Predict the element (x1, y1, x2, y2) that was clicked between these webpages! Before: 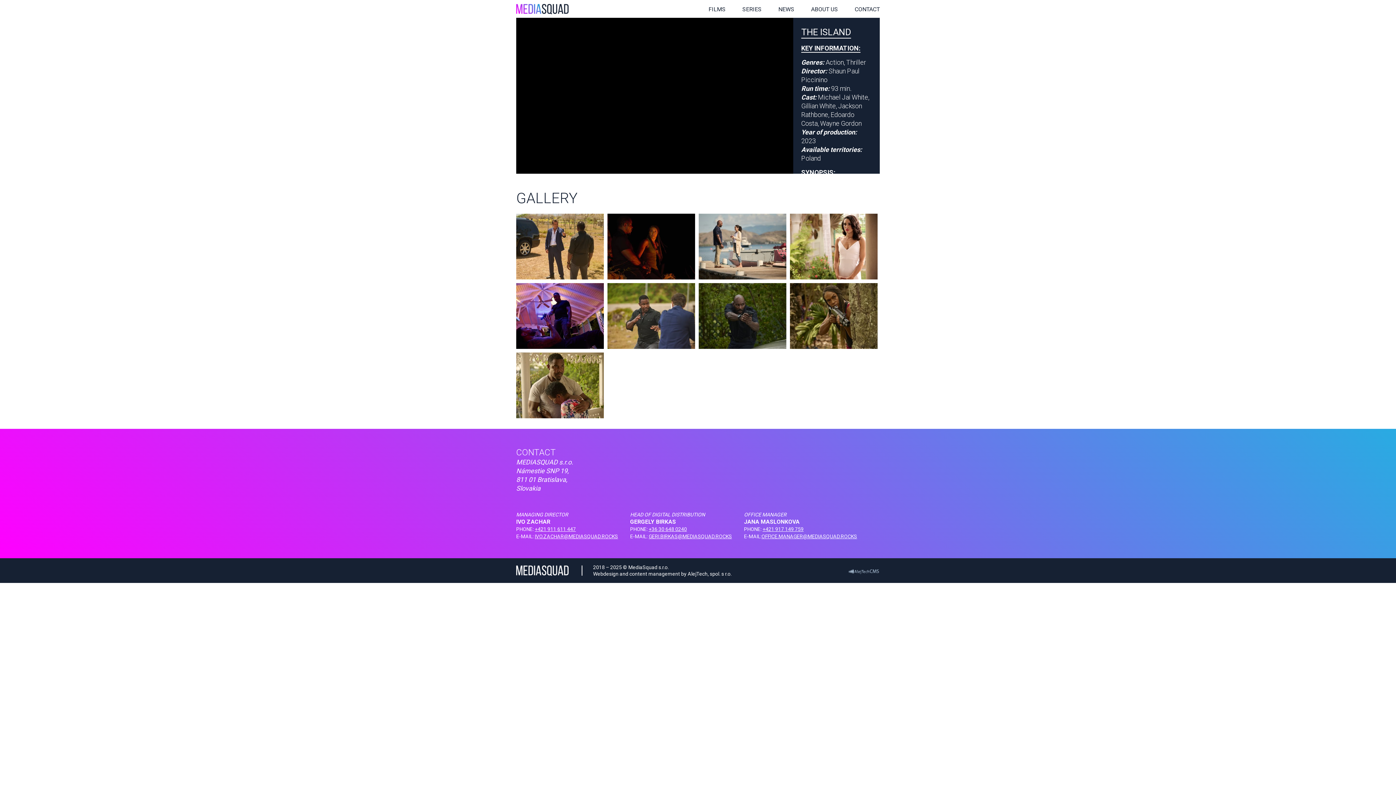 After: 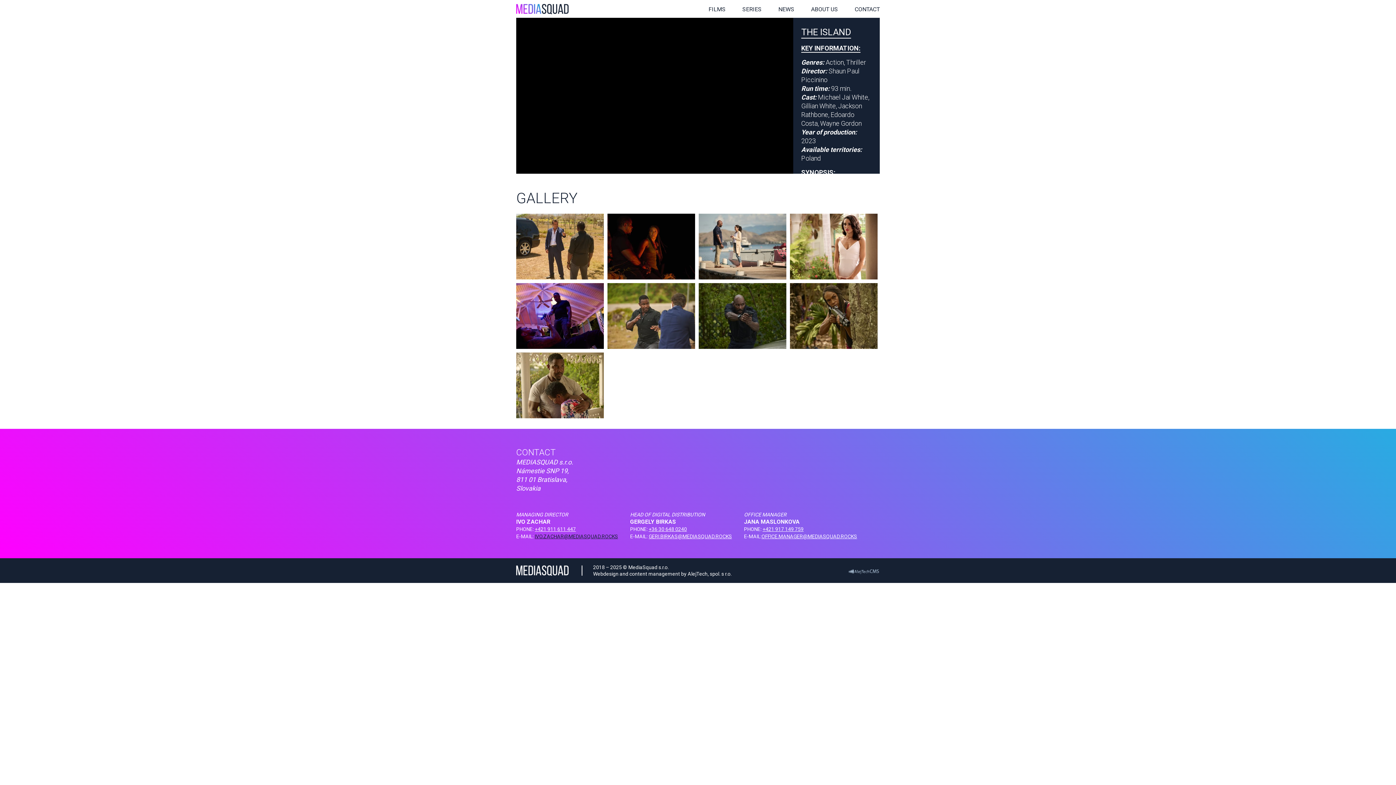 Action: label: IVO.ZACHAR@MEDIASQUAD.ROCKS bbox: (534, 533, 618, 539)